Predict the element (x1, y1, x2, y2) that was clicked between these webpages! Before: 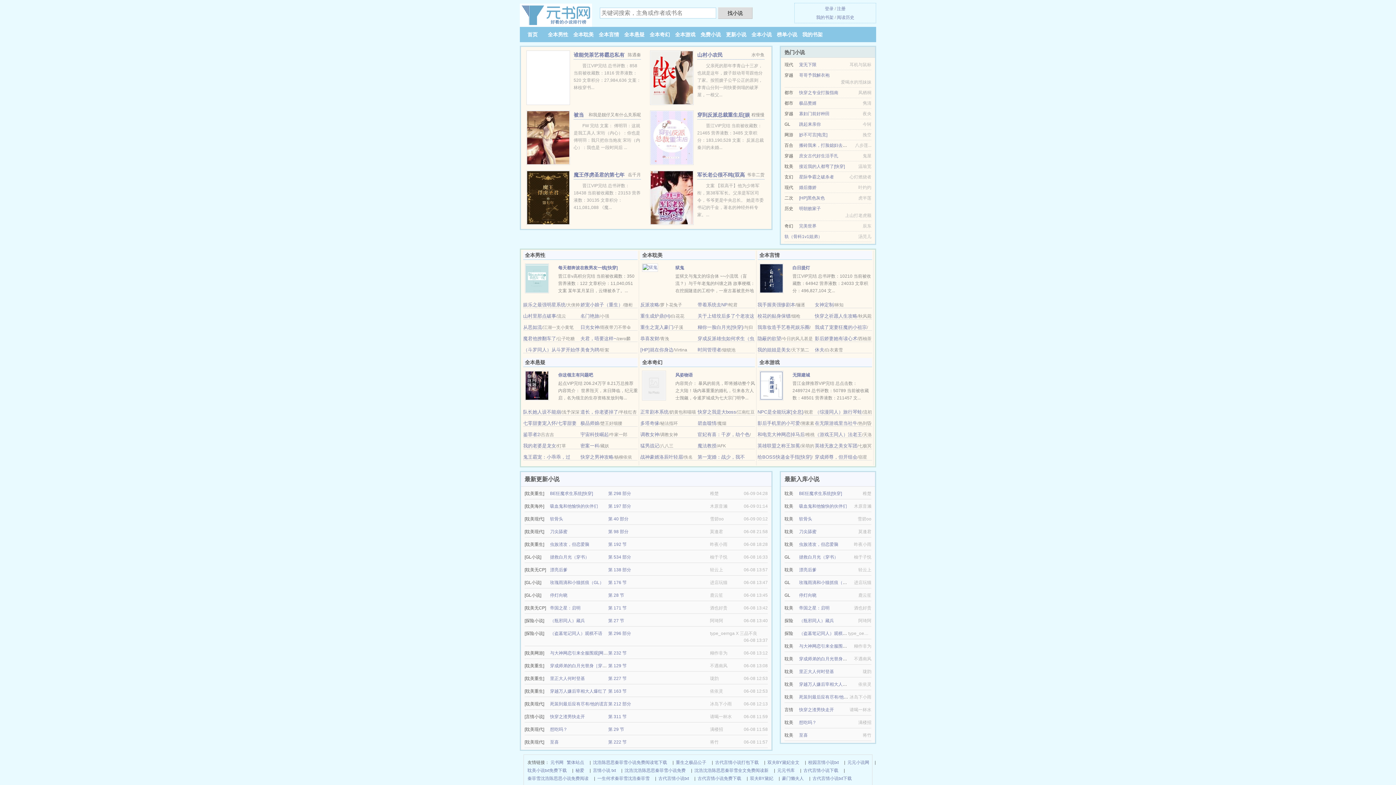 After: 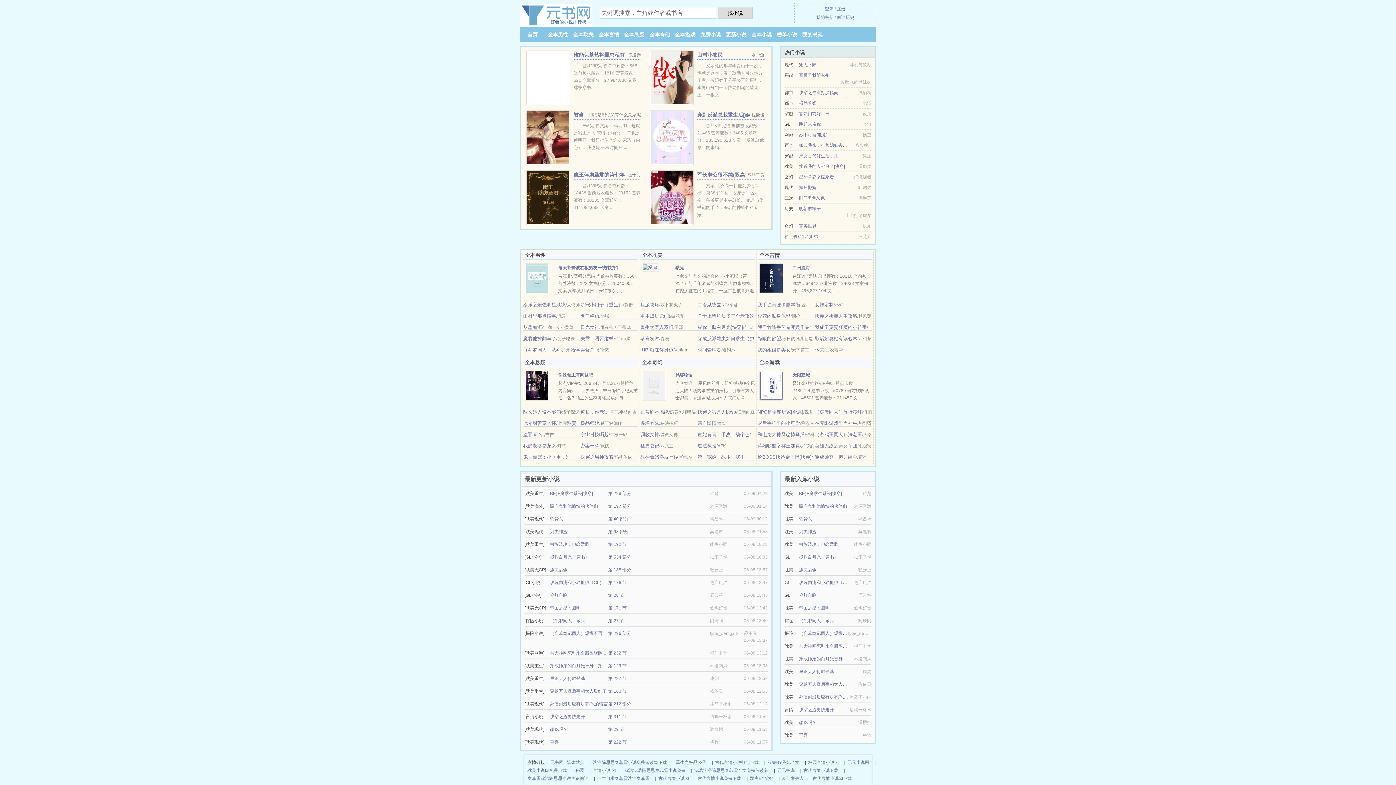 Action: label: 寡妇门前好种田 bbox: (799, 111, 829, 116)